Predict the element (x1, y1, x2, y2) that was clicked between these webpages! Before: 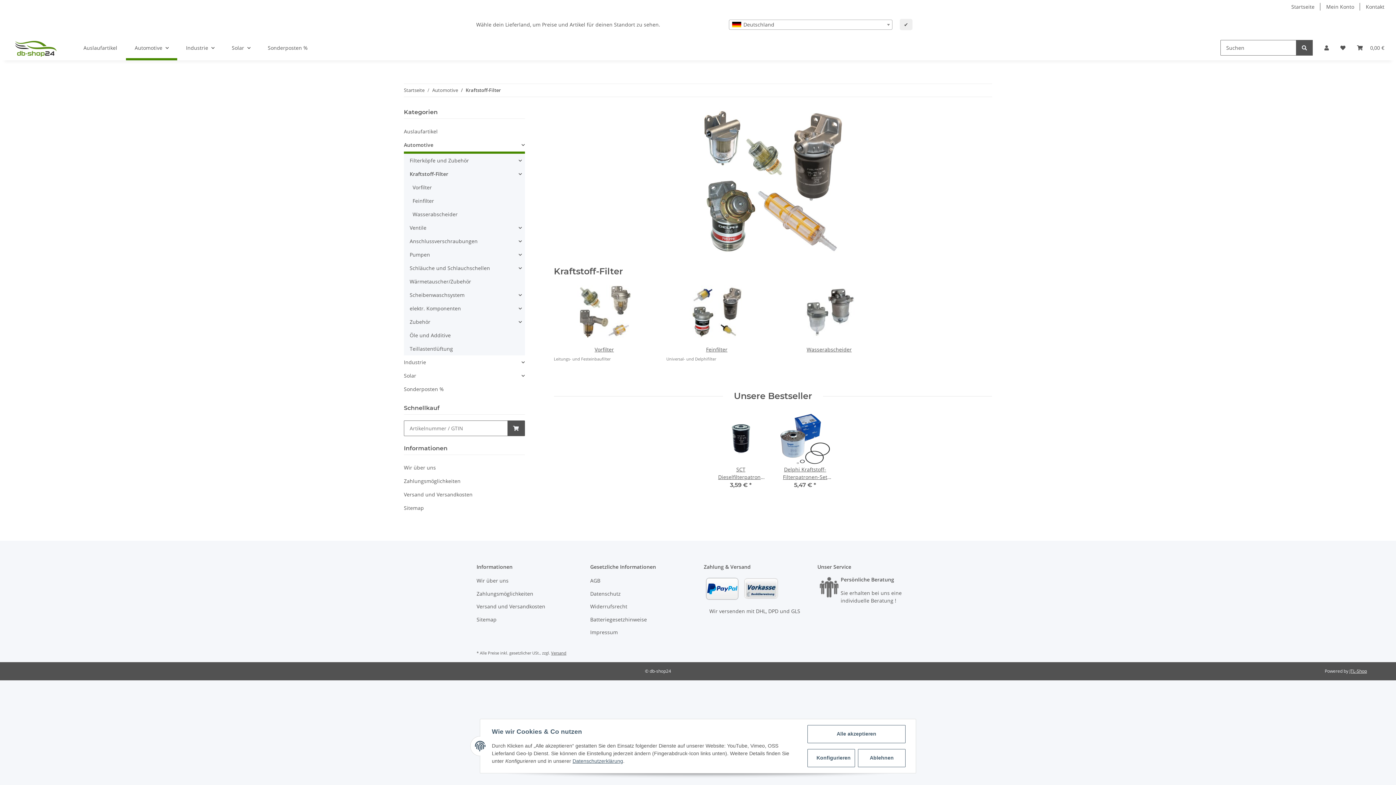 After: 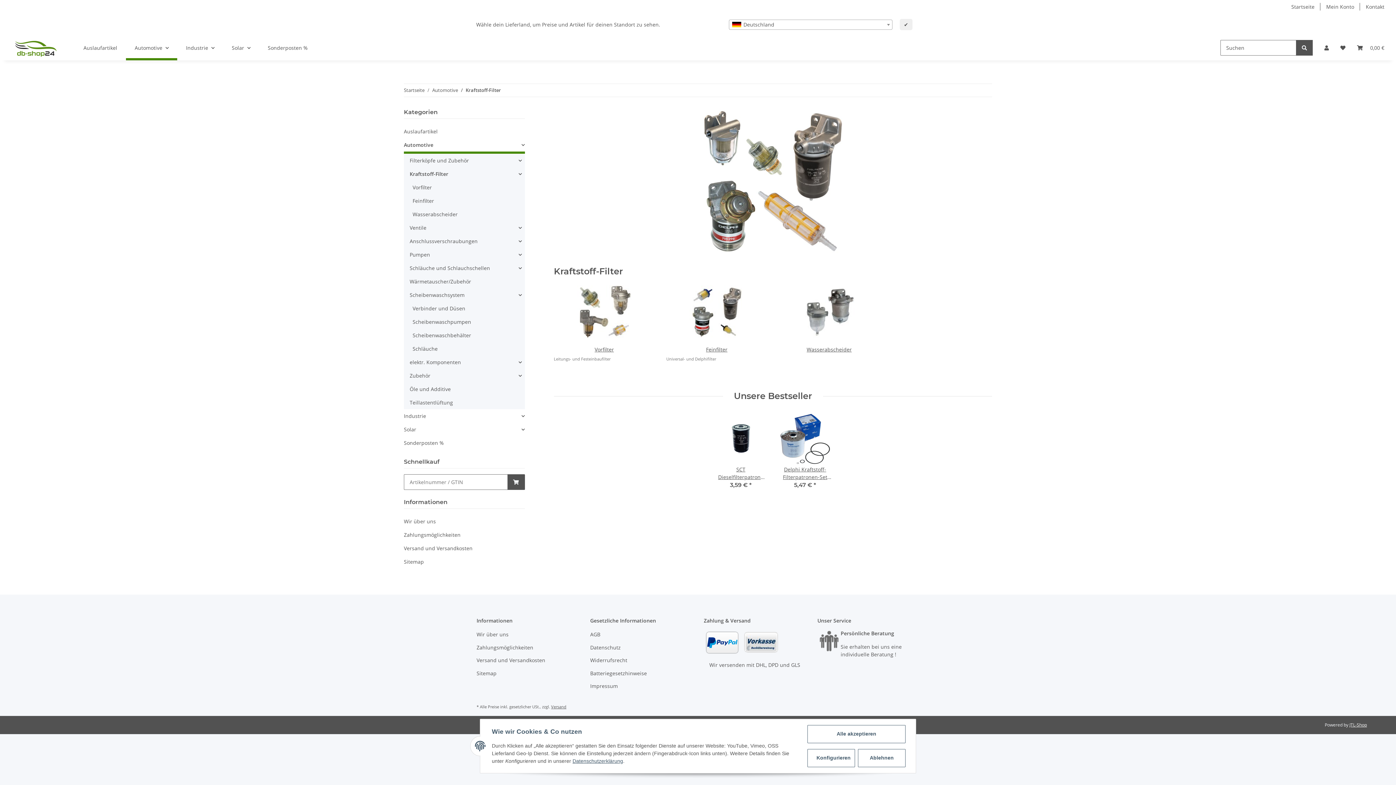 Action: bbox: (406, 288, 524, 301) label: Scheibenwaschsystem